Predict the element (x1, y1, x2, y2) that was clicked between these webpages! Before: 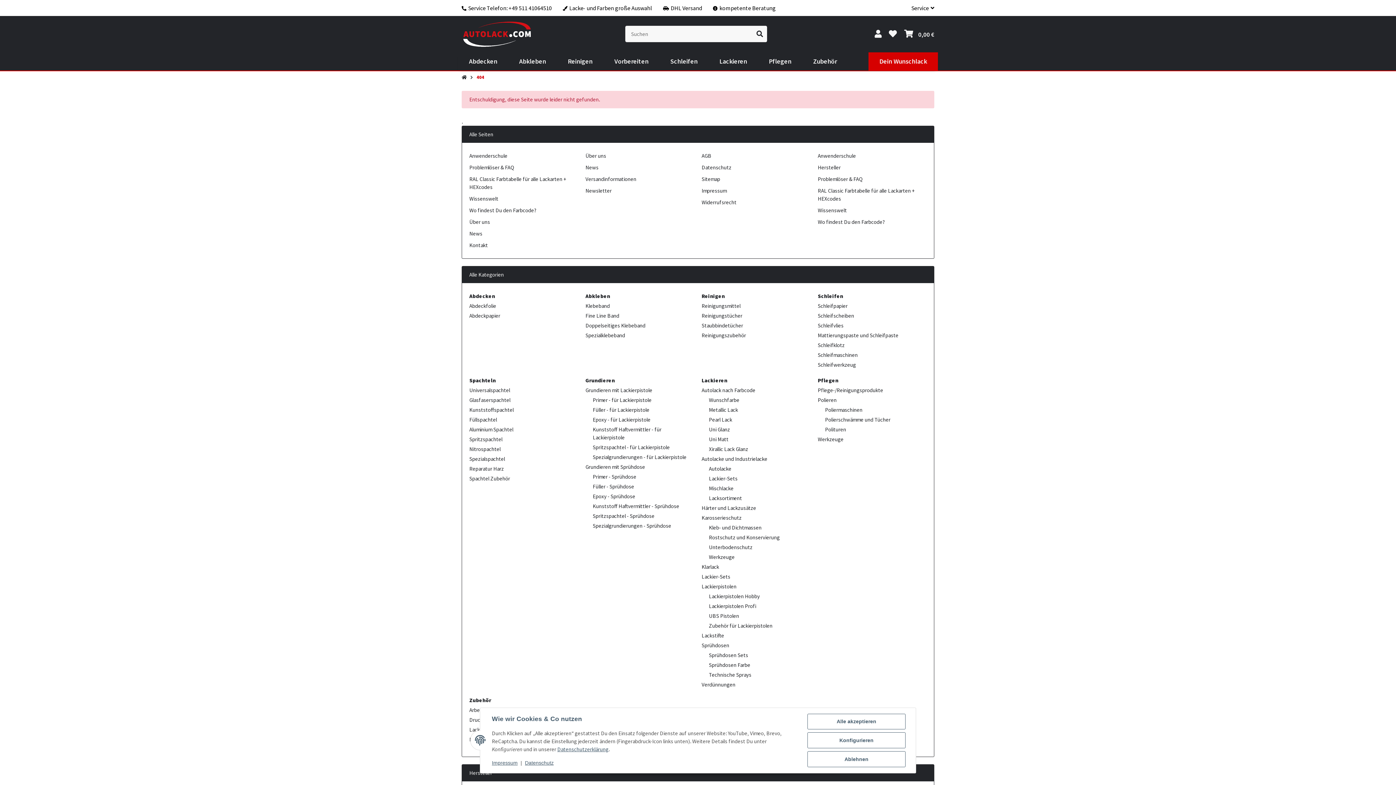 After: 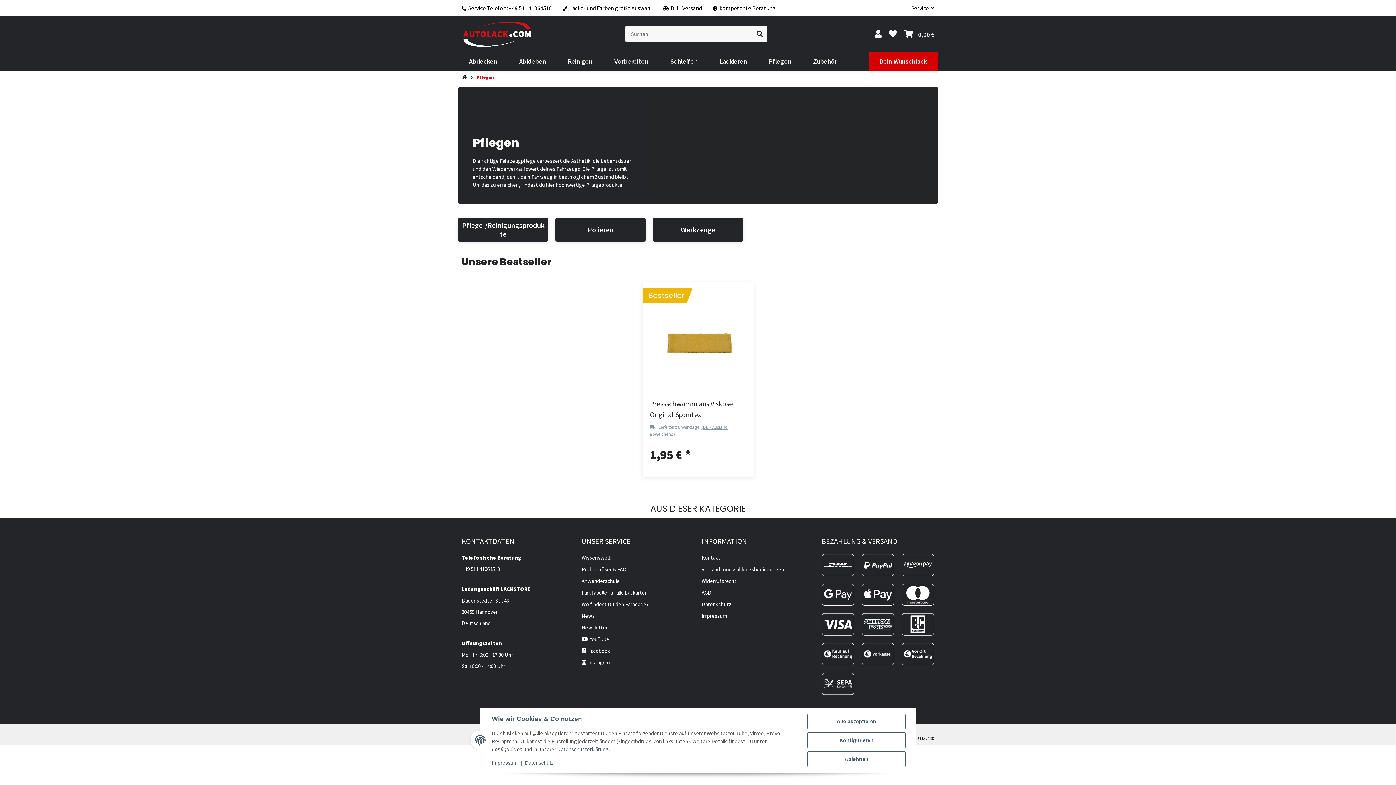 Action: label: Pflegen bbox: (818, 377, 838, 383)